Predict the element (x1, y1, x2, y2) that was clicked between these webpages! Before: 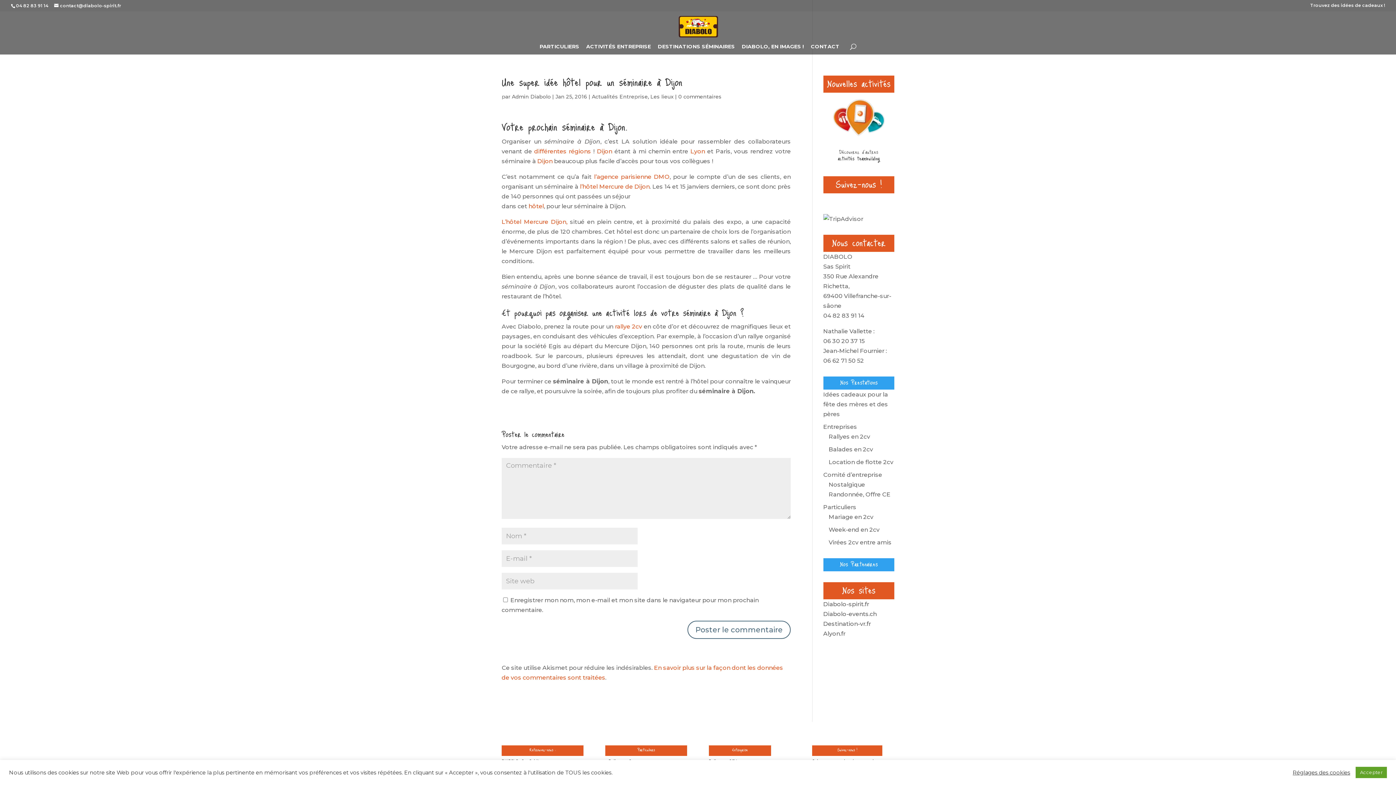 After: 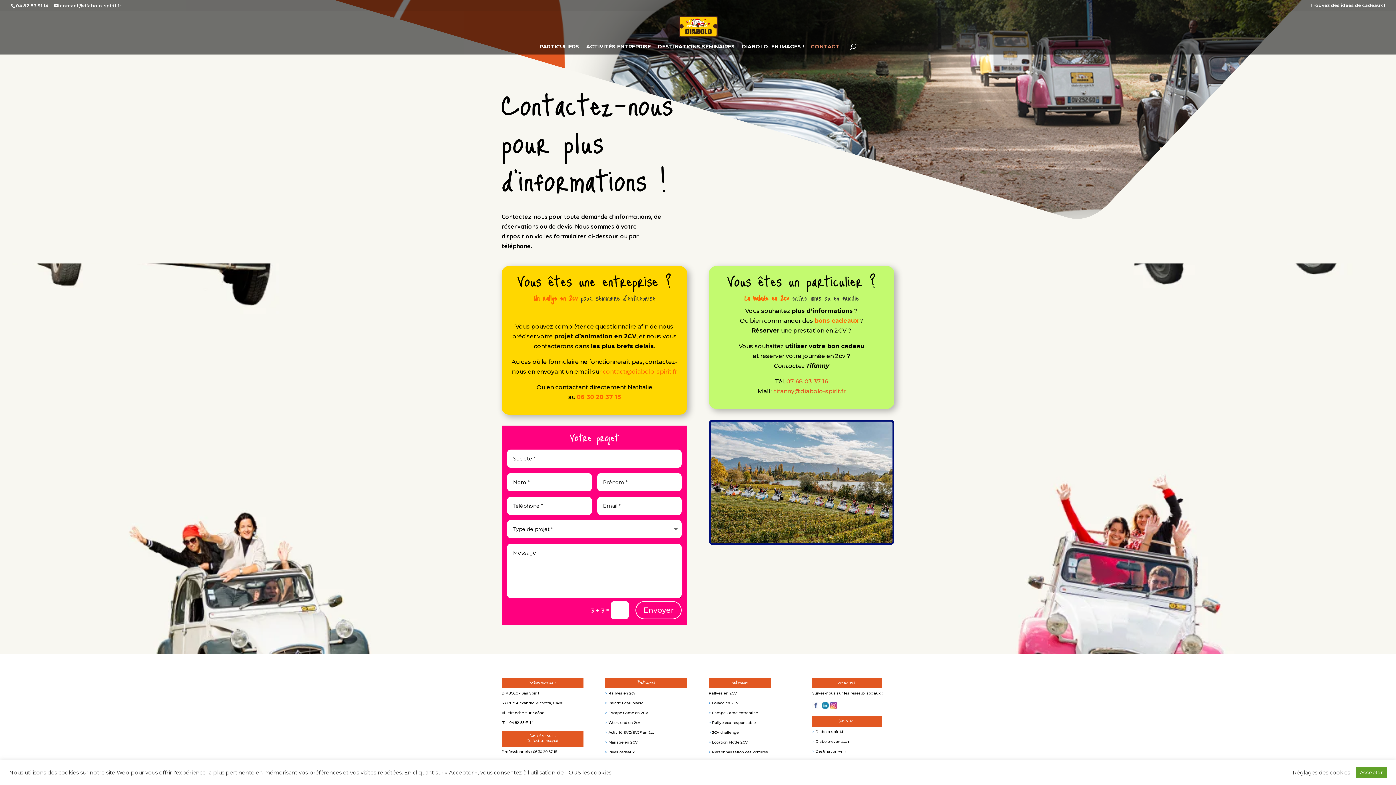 Action: bbox: (811, 44, 839, 54) label: CONTACT